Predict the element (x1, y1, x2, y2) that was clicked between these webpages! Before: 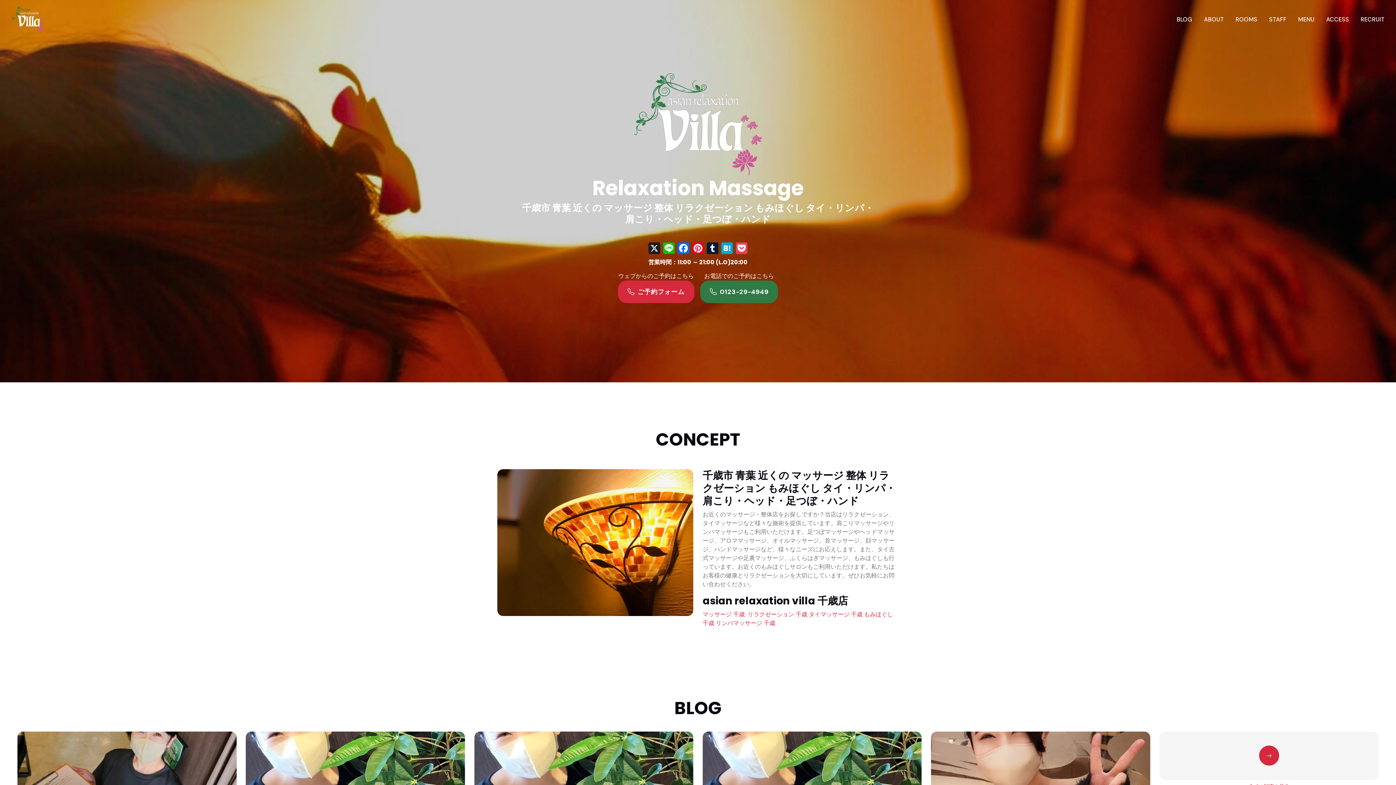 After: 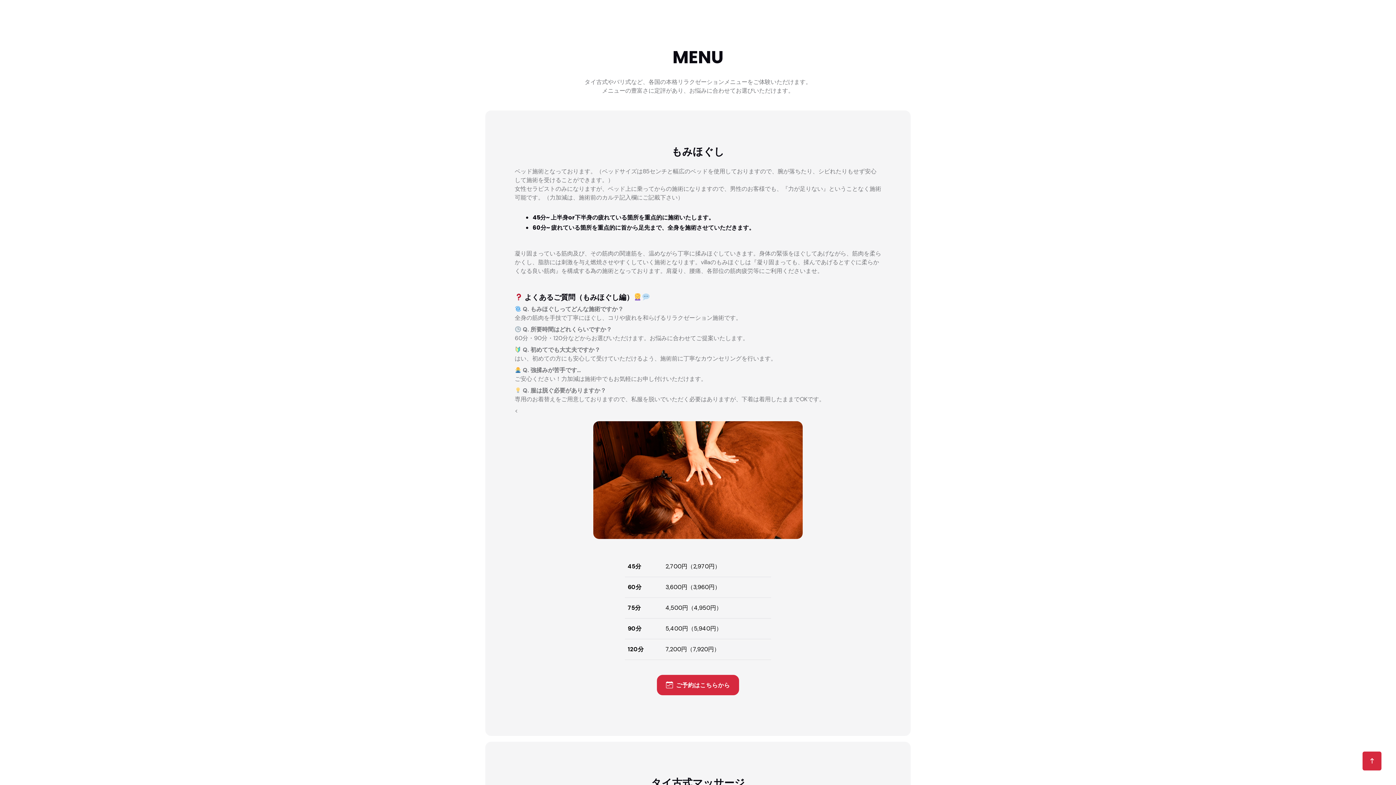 Action: bbox: (1292, 9, 1320, 29) label: MENU